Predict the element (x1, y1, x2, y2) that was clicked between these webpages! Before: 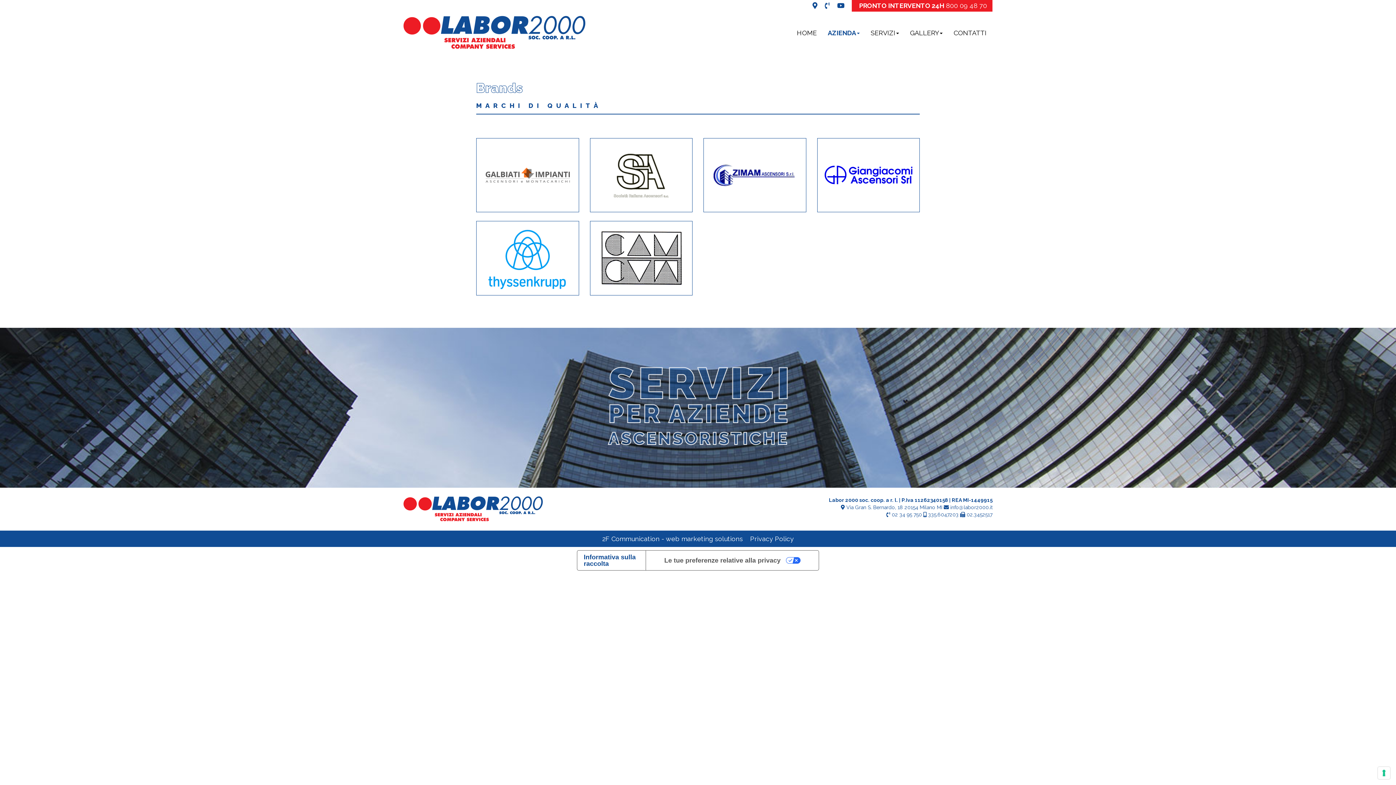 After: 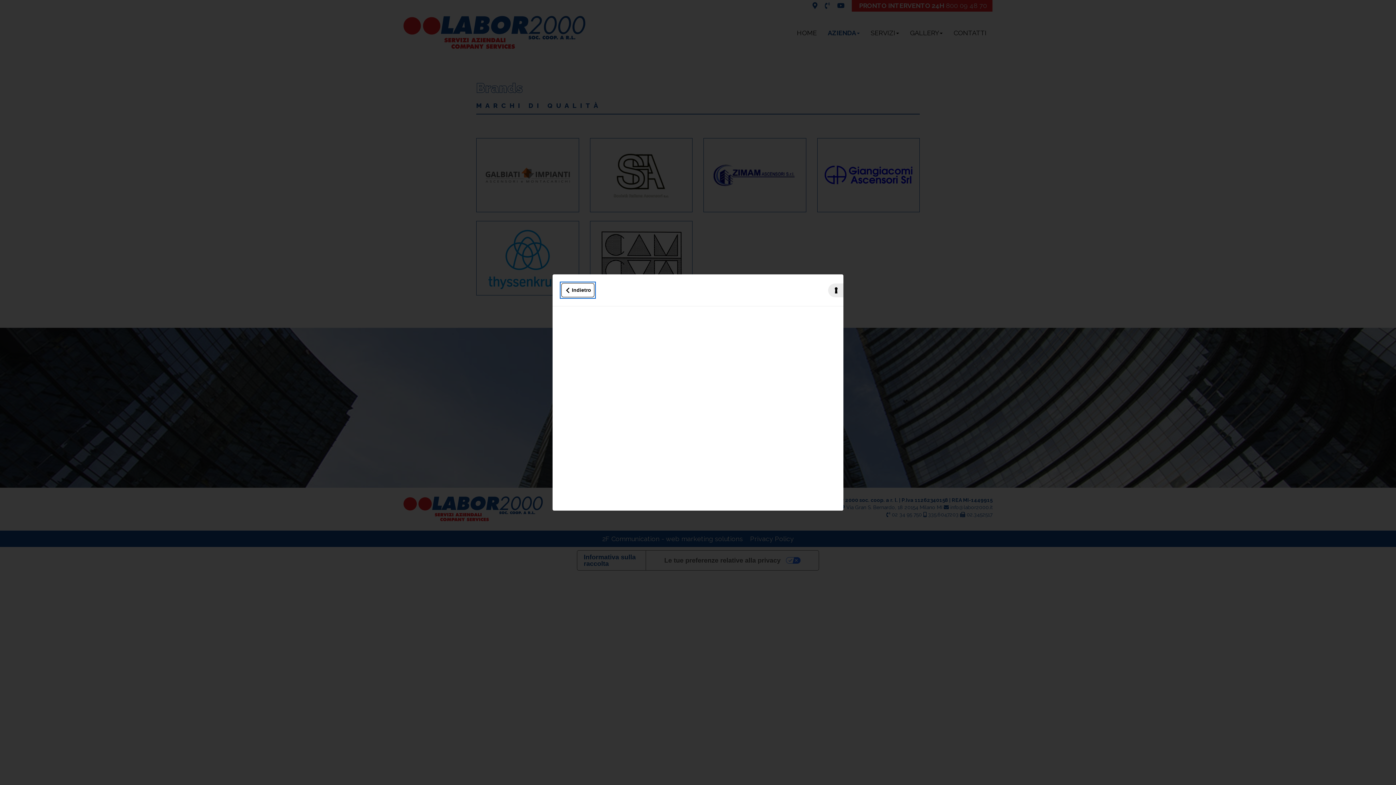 Action: bbox: (577, 550, 645, 570) label: Informativa sulla raccolta